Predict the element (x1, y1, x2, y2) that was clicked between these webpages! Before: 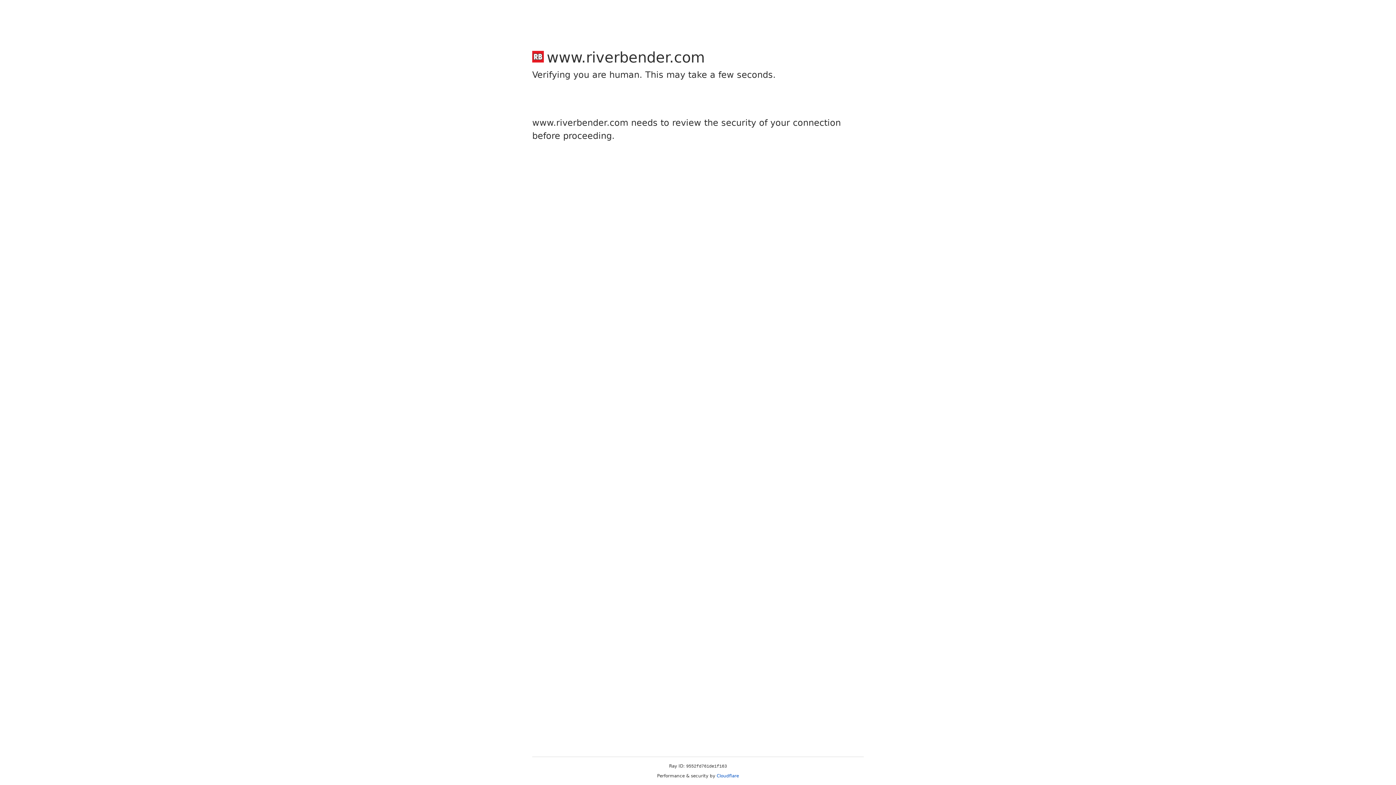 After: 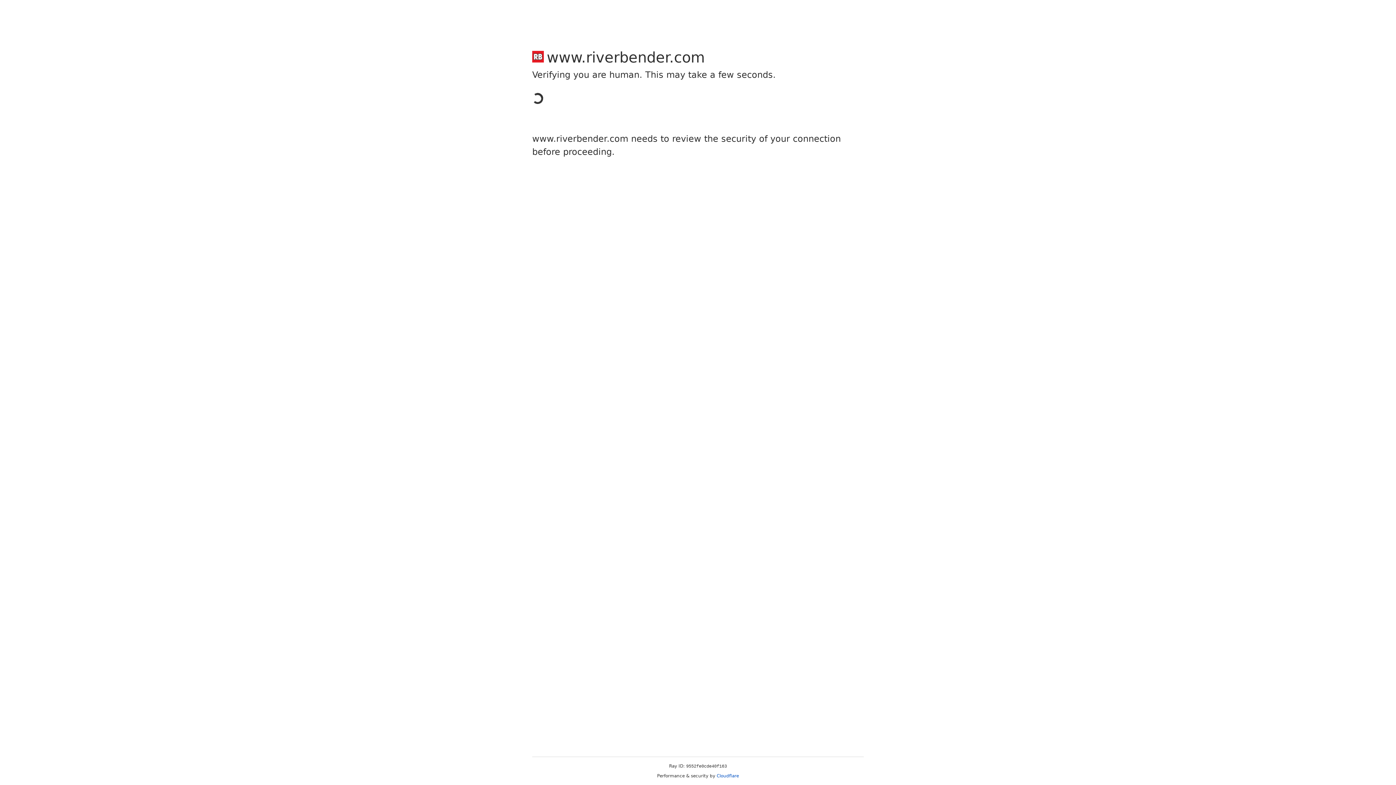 Action: bbox: (716, 773, 739, 778) label: Cloudflare